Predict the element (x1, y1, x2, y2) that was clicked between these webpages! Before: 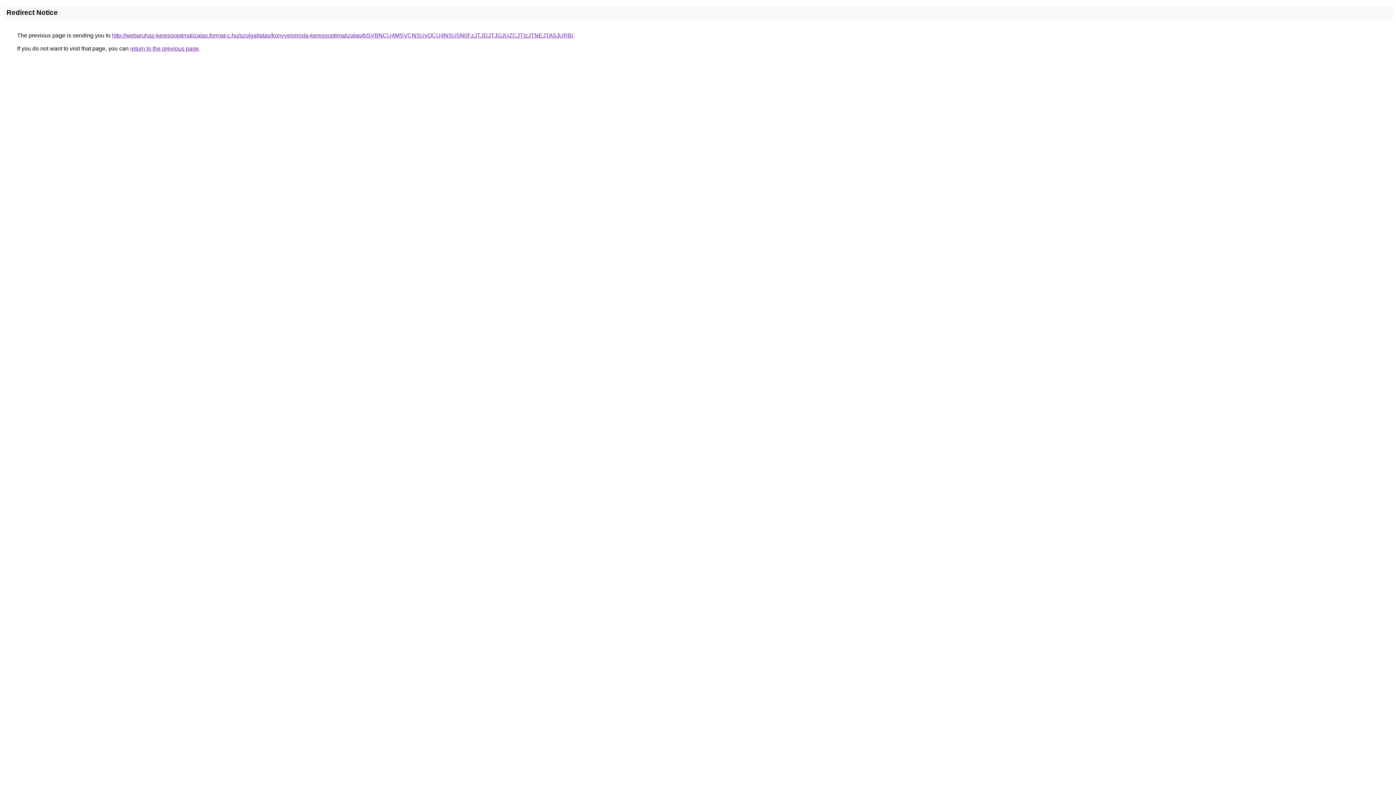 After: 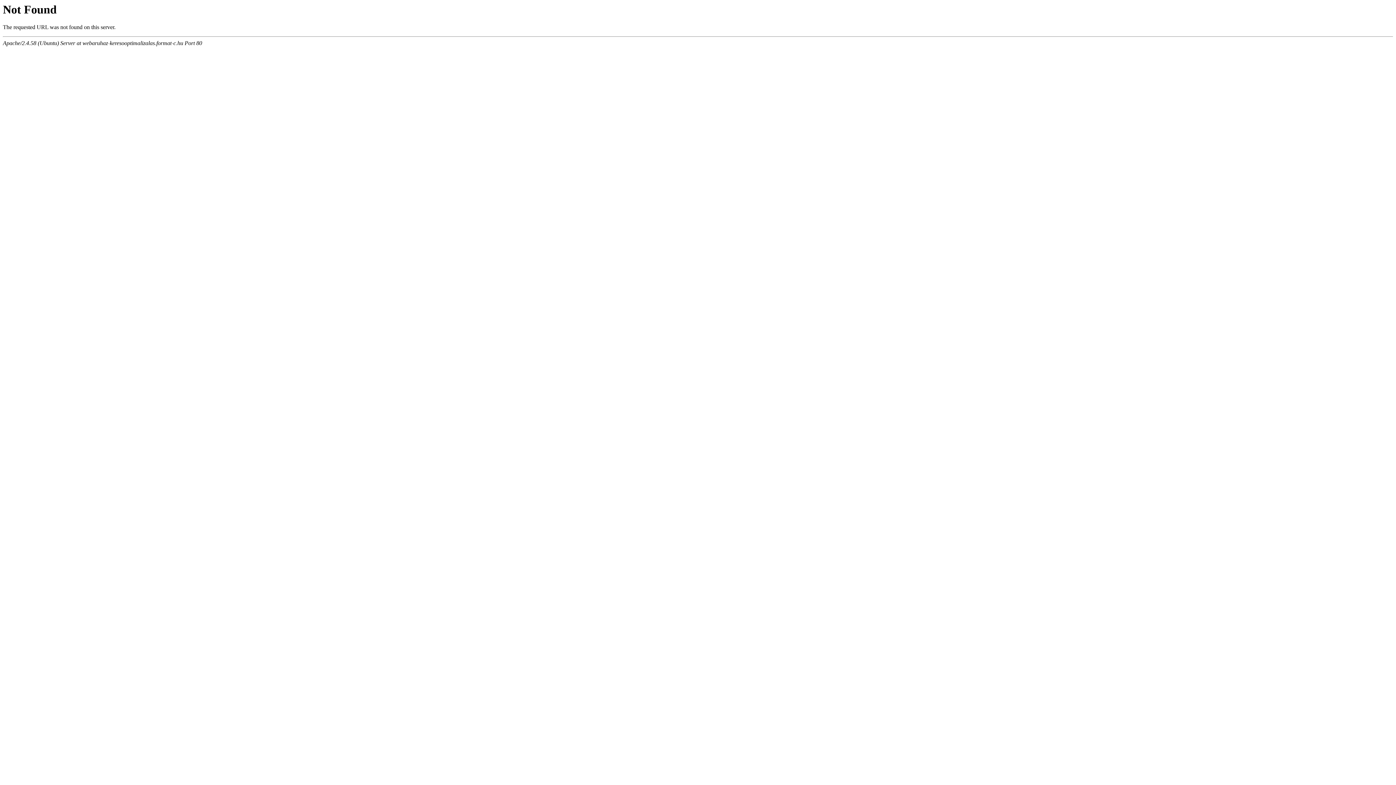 Action: bbox: (112, 32, 573, 38) label: http://webaruhaz-keresooptimalizalas.format-c.hu/szolgaltatas/konyveloiroda-keresooptimalizalas/bSVBNCU4MSVCNSUyOCU4NSU5N0FzJTJDJTJGJUZCJTIzJTNEJTA5JURB/